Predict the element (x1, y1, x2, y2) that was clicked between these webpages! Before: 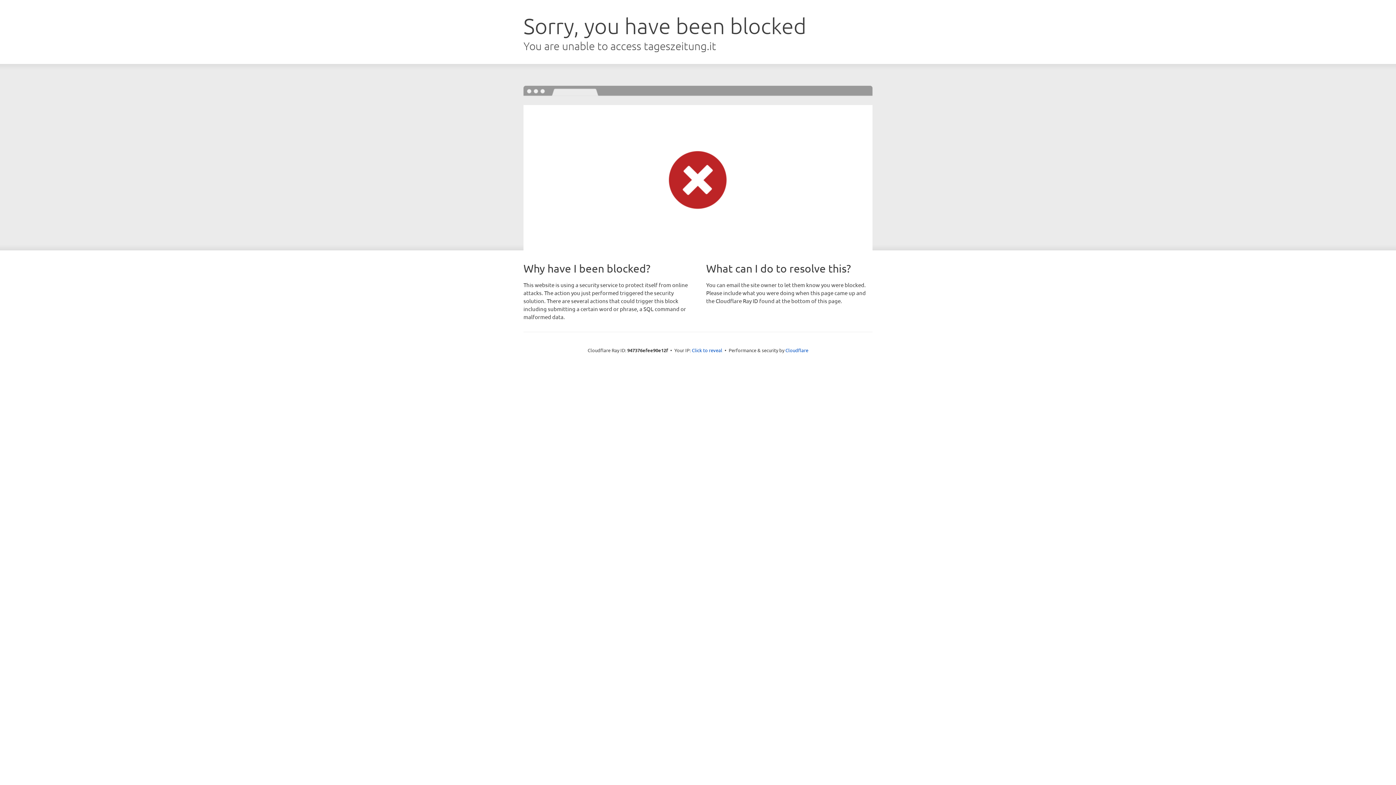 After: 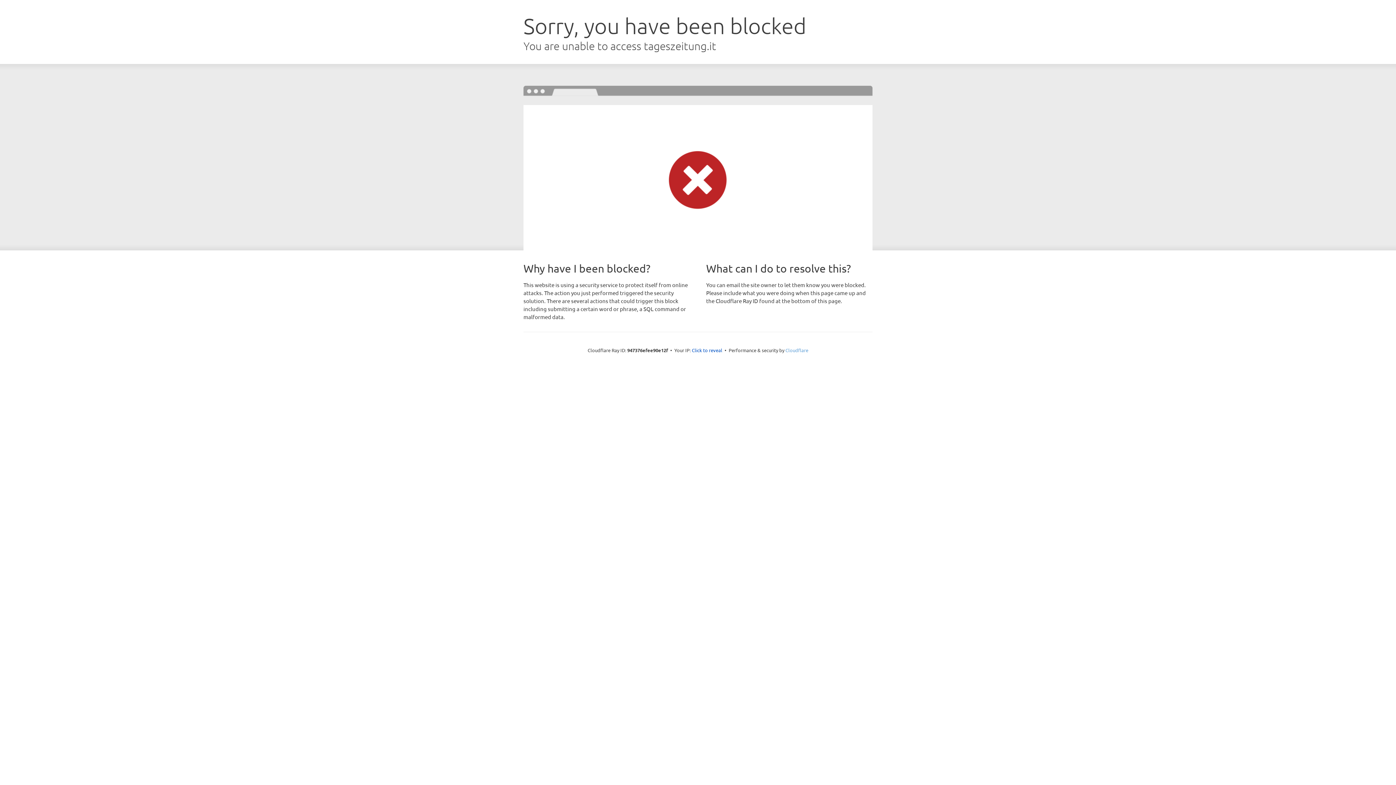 Action: label: Cloudflare bbox: (785, 347, 808, 353)